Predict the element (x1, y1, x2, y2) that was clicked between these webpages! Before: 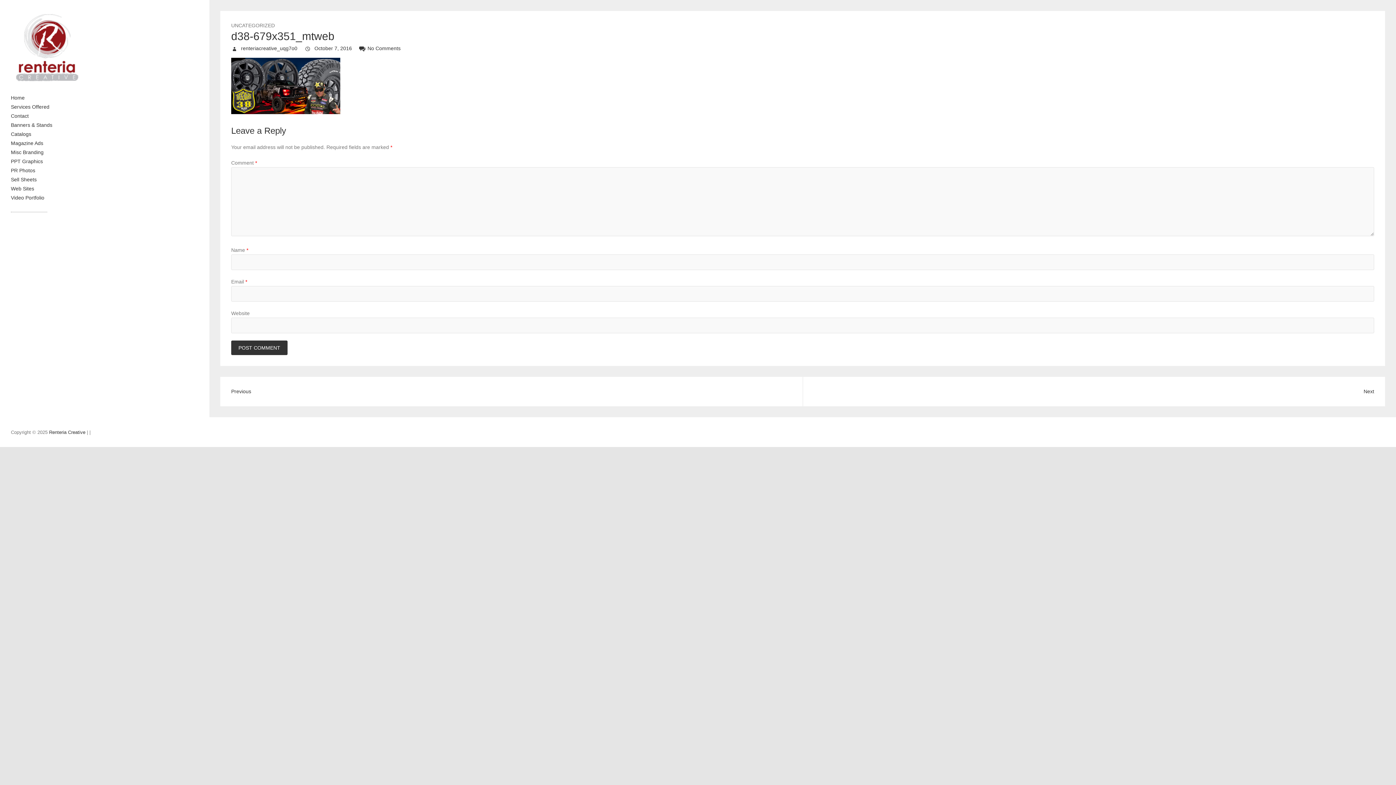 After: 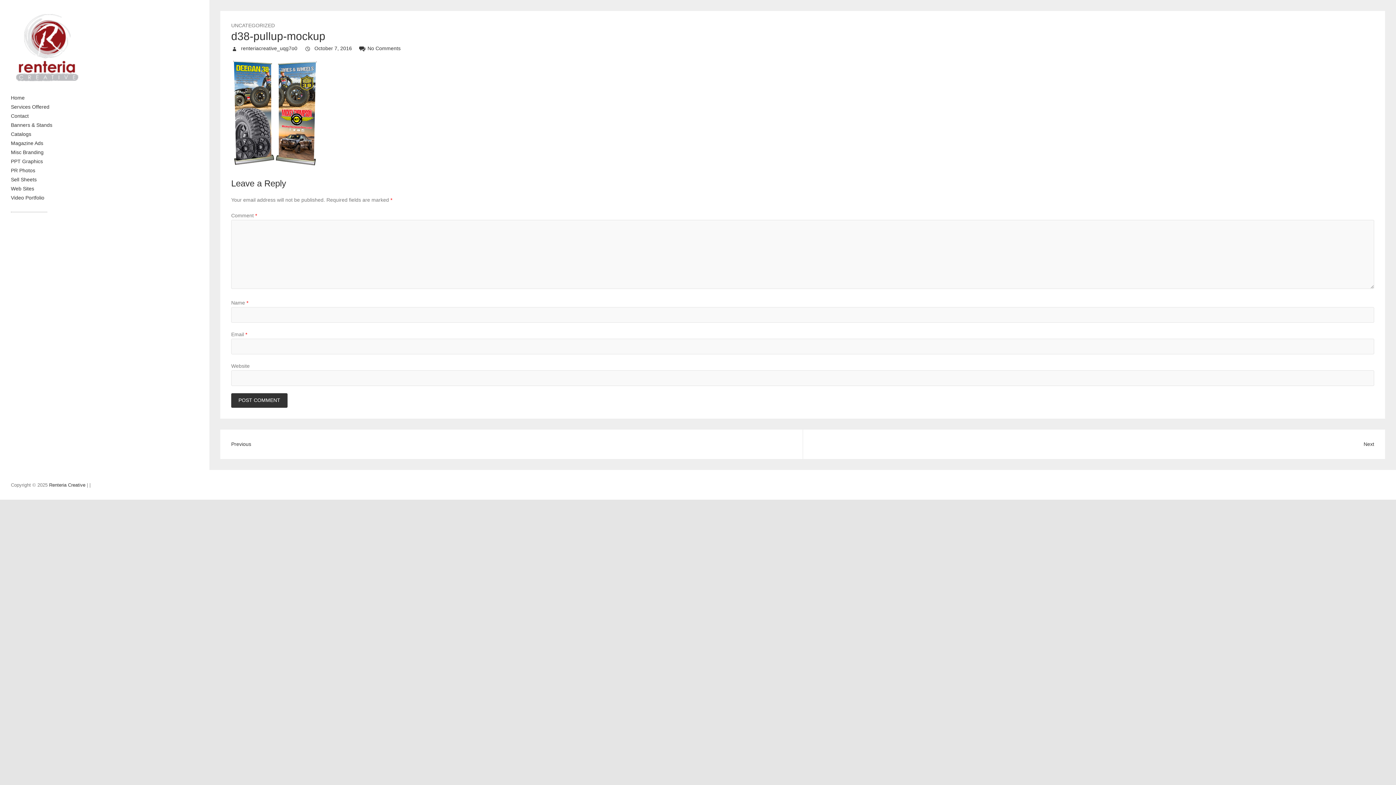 Action: bbox: (802, 377, 1385, 406) label: Next